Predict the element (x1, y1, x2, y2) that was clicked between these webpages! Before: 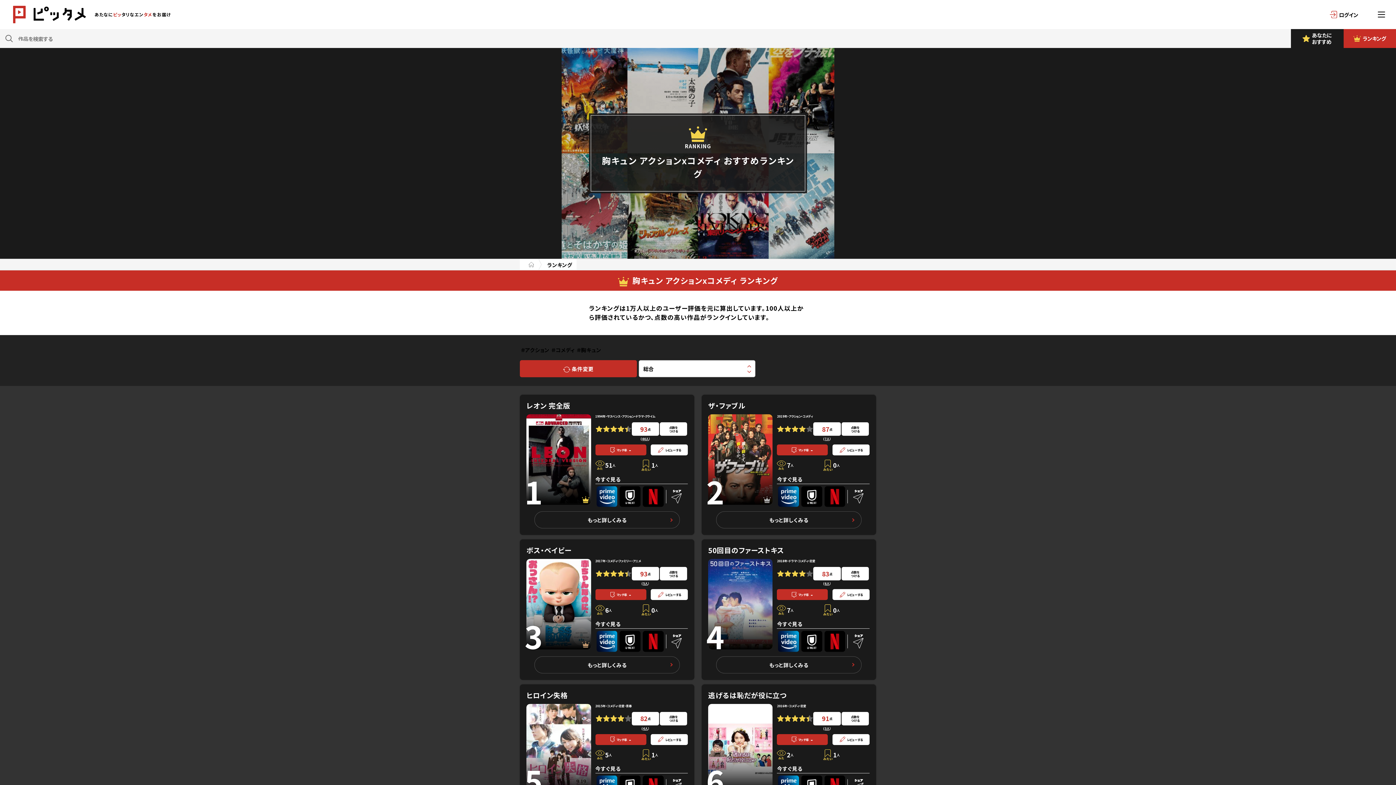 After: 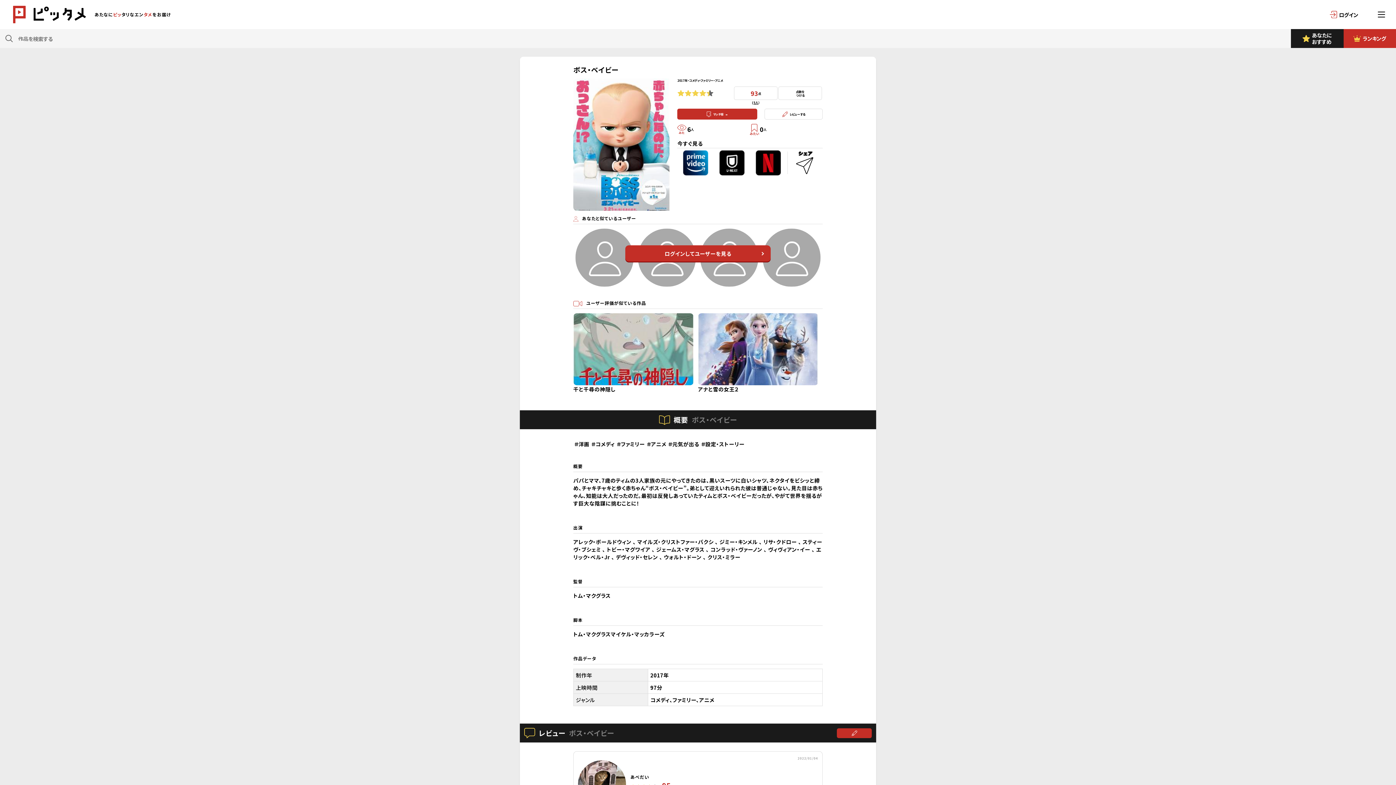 Action: bbox: (526, 559, 591, 649)